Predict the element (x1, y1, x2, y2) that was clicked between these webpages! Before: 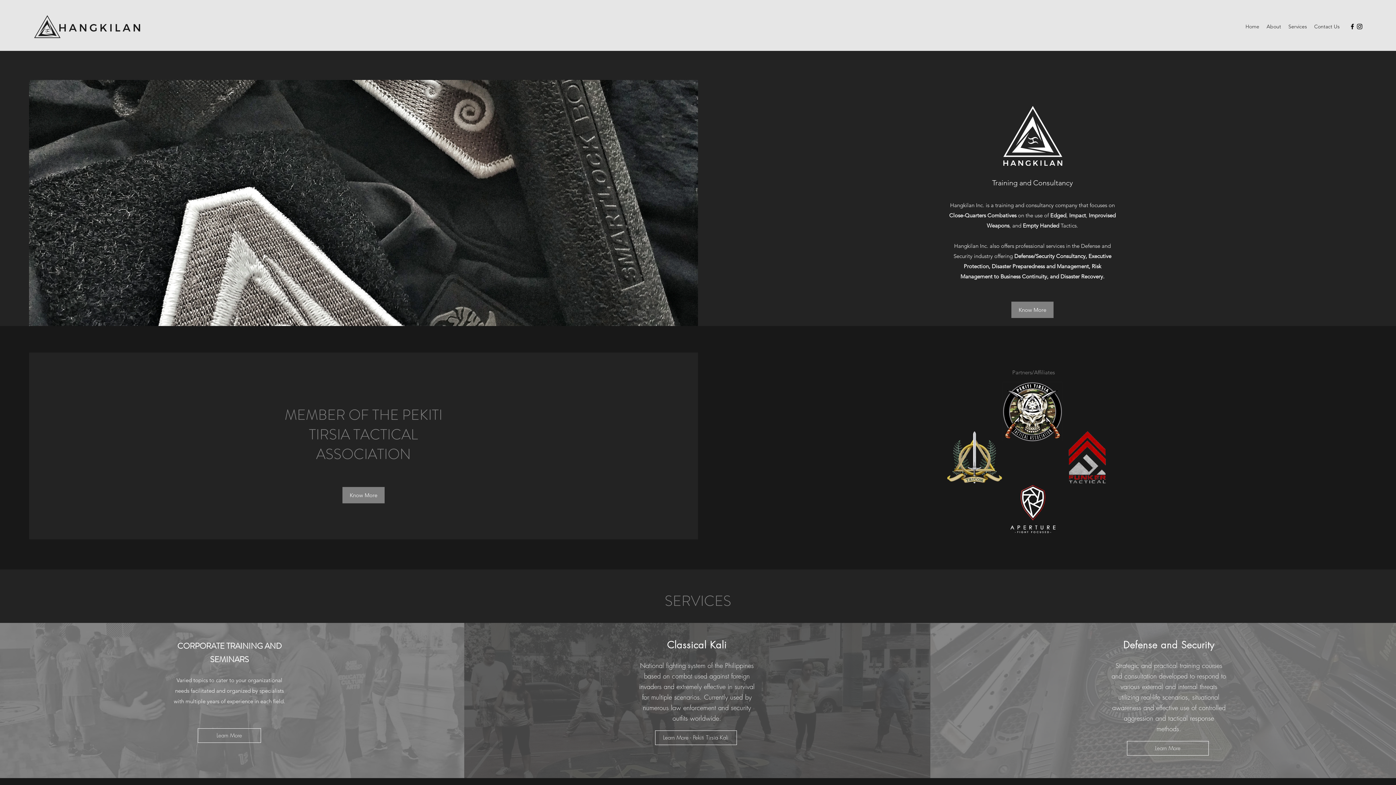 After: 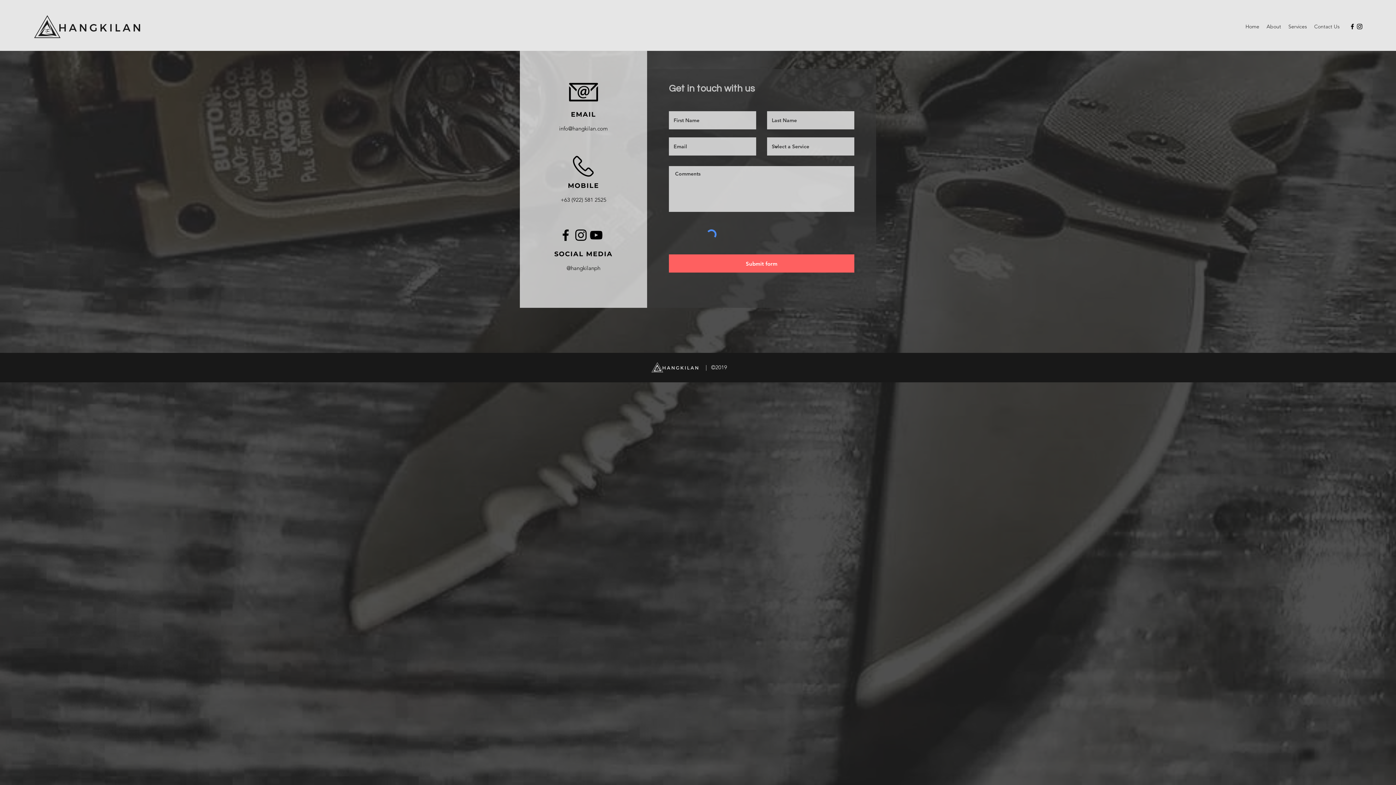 Action: label: Contact Us bbox: (1310, 21, 1343, 32)